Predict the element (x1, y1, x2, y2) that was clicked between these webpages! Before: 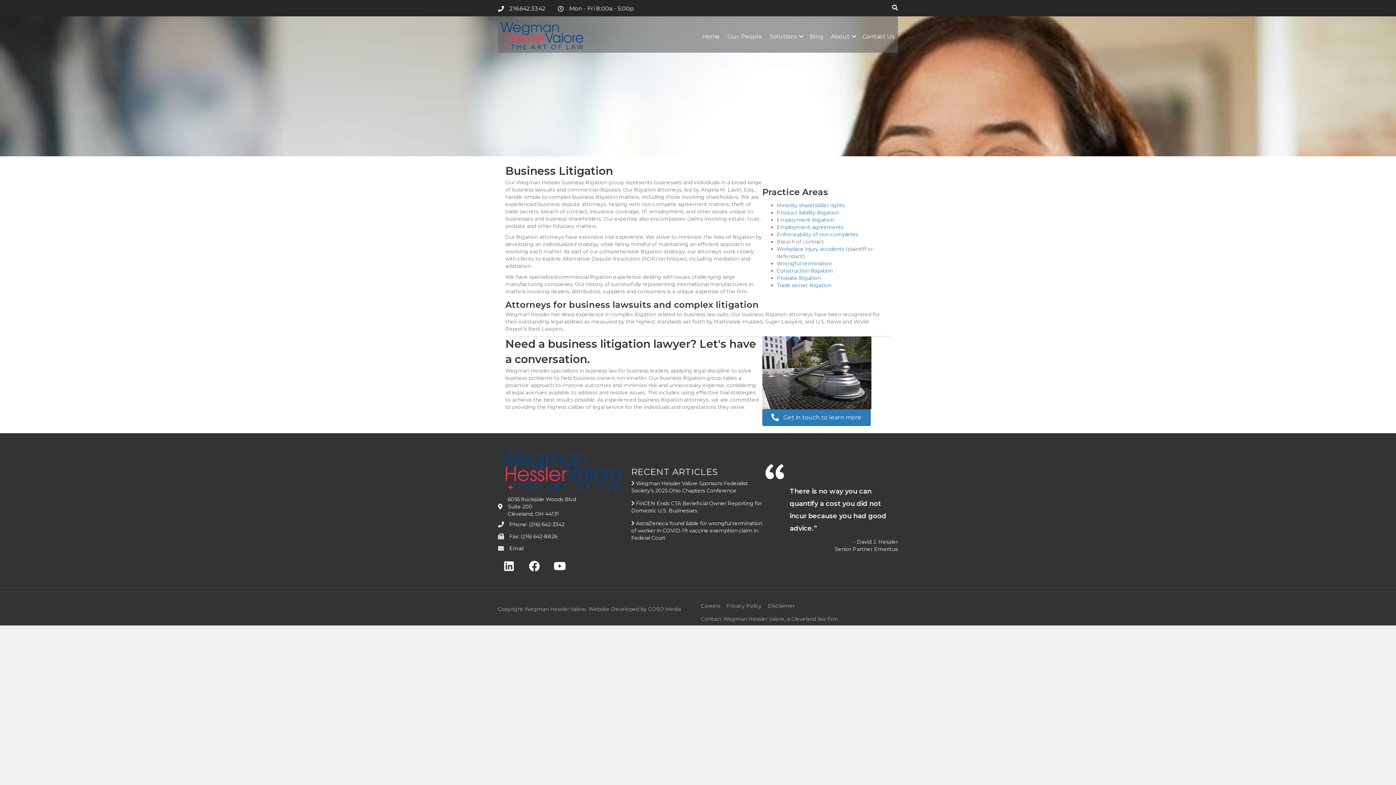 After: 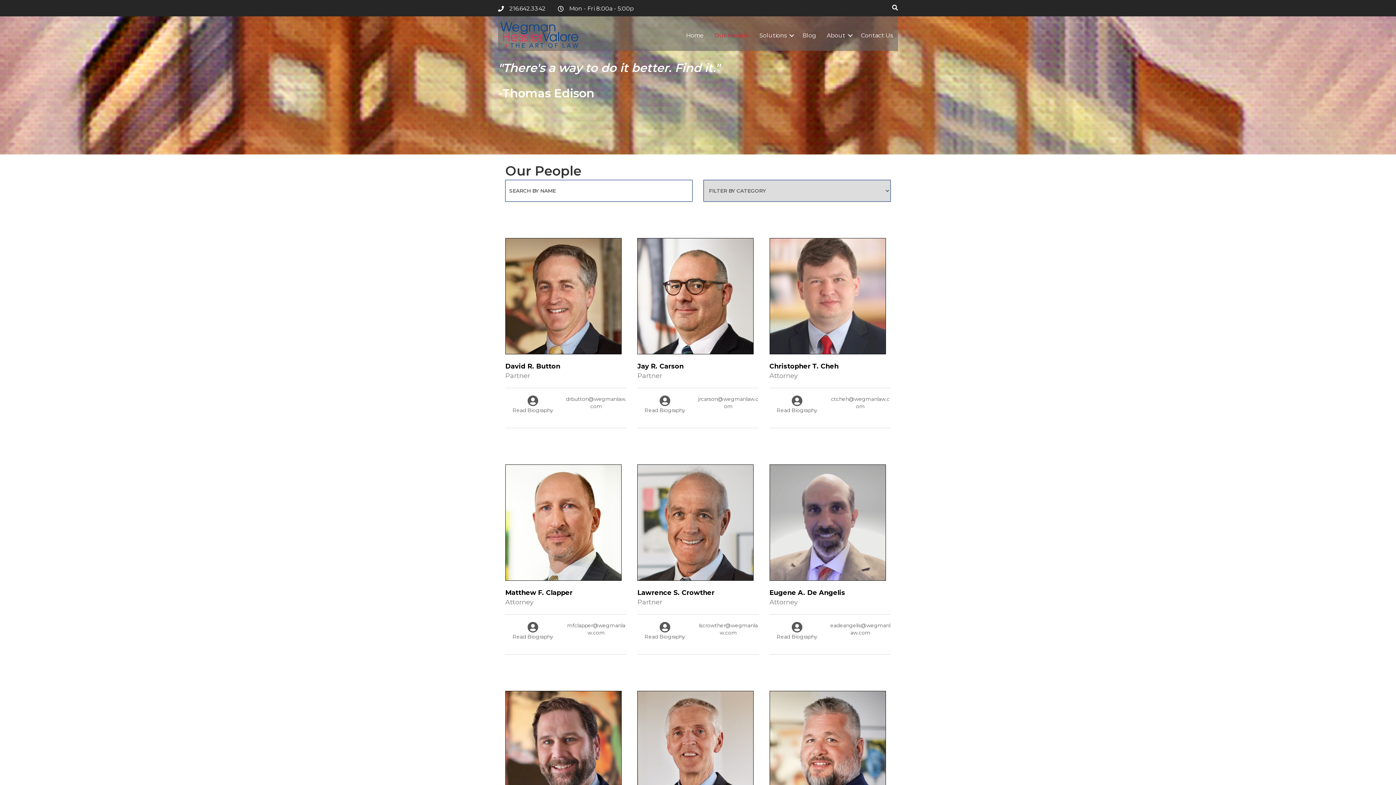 Action: bbox: (724, 28, 765, 44) label: Our People